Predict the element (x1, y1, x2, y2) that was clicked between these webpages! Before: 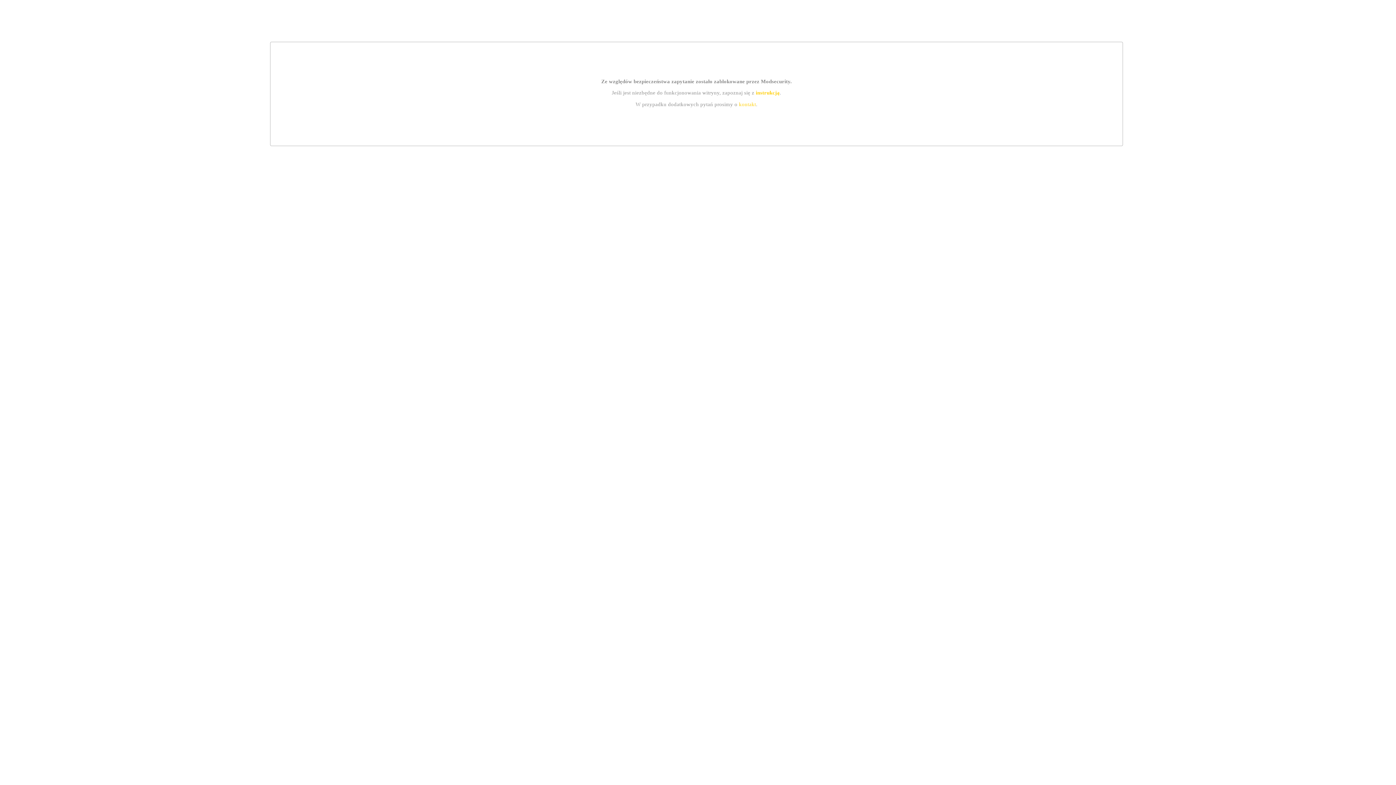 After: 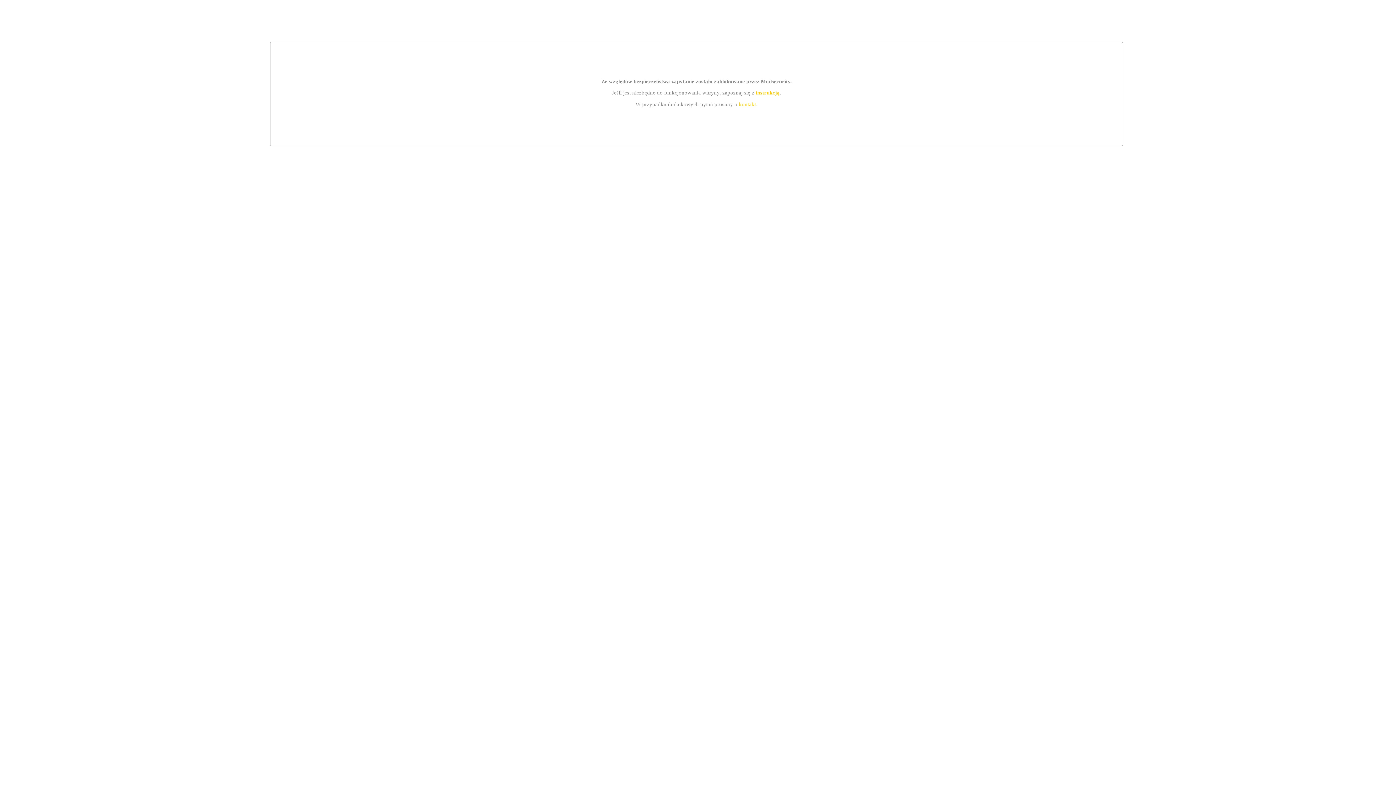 Action: label: kontakt bbox: (739, 101, 756, 107)